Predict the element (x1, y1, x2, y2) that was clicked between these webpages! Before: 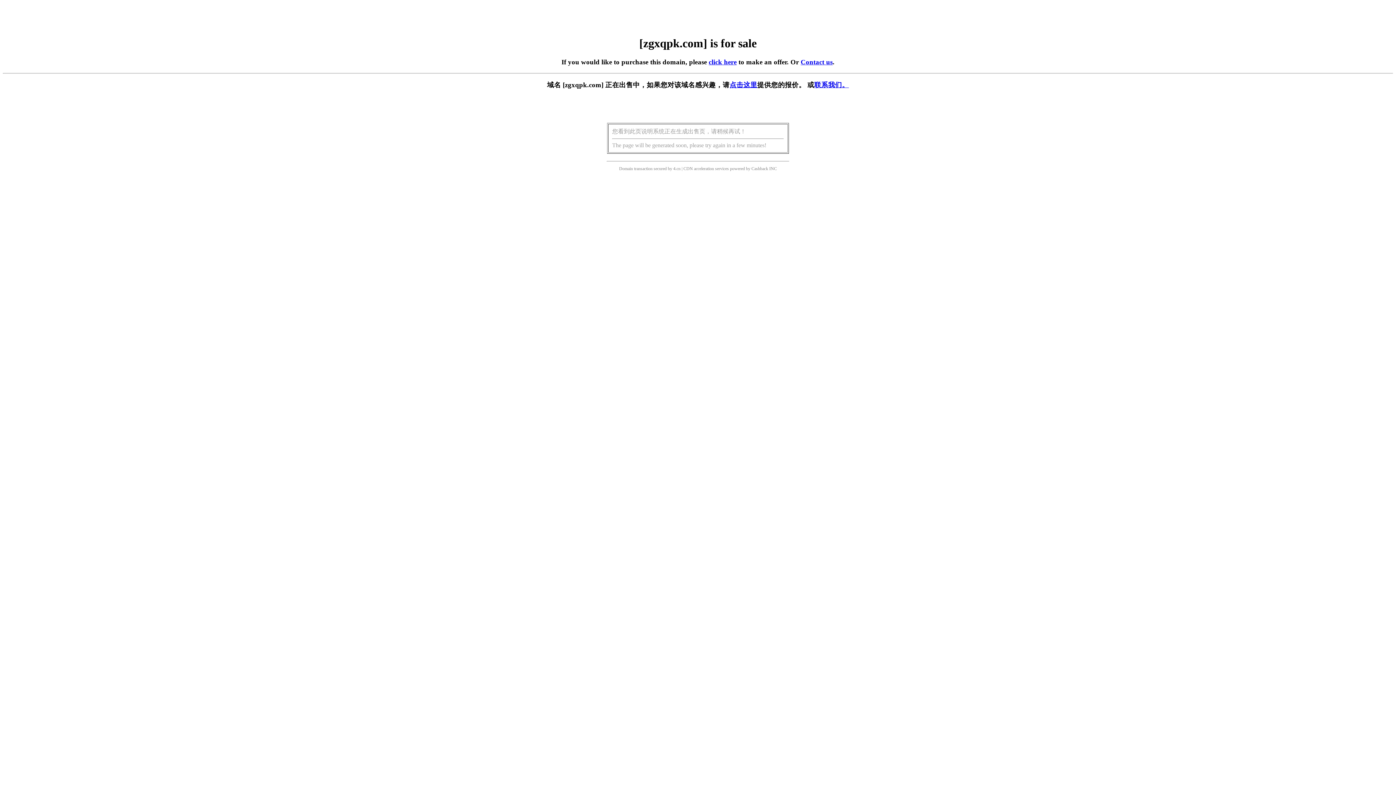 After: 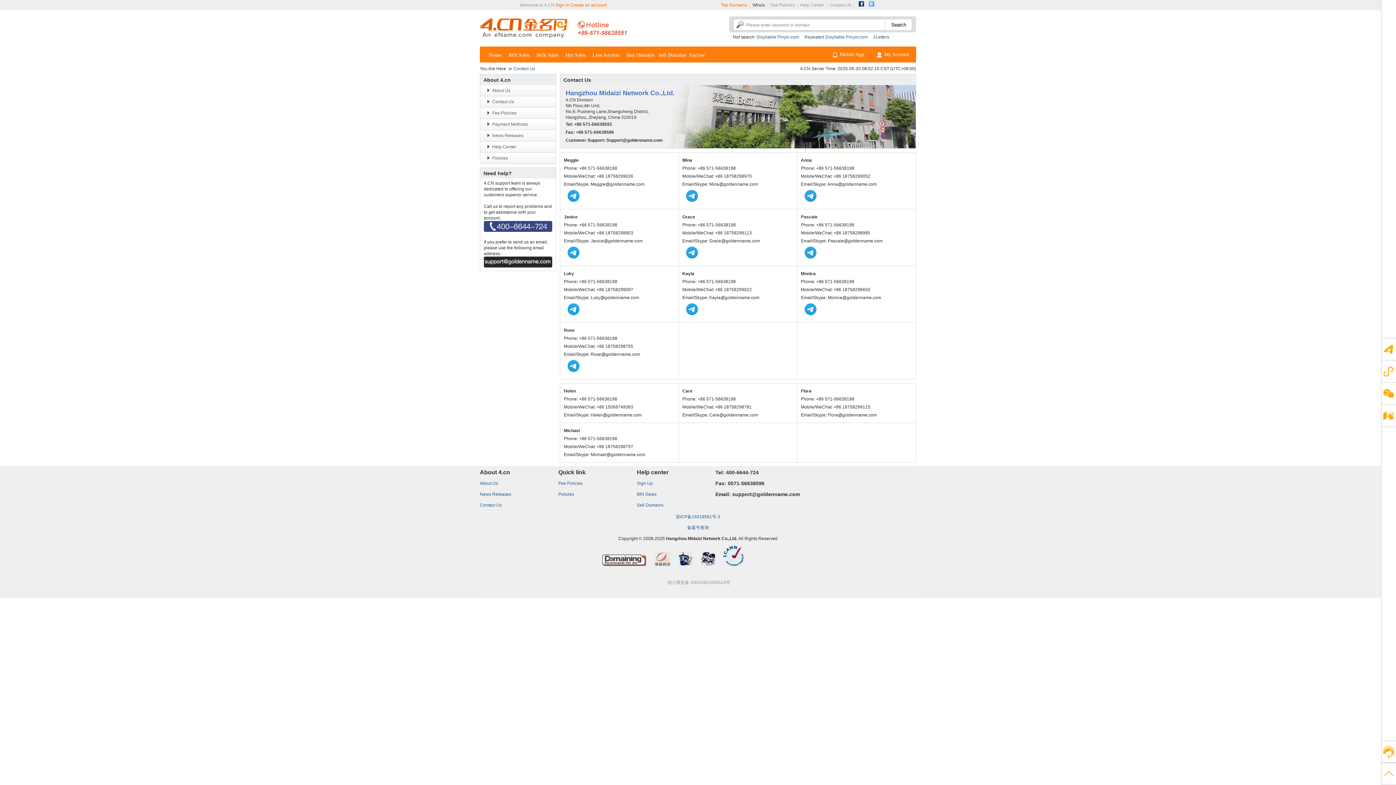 Action: bbox: (814, 81, 849, 88) label: 联系我们。